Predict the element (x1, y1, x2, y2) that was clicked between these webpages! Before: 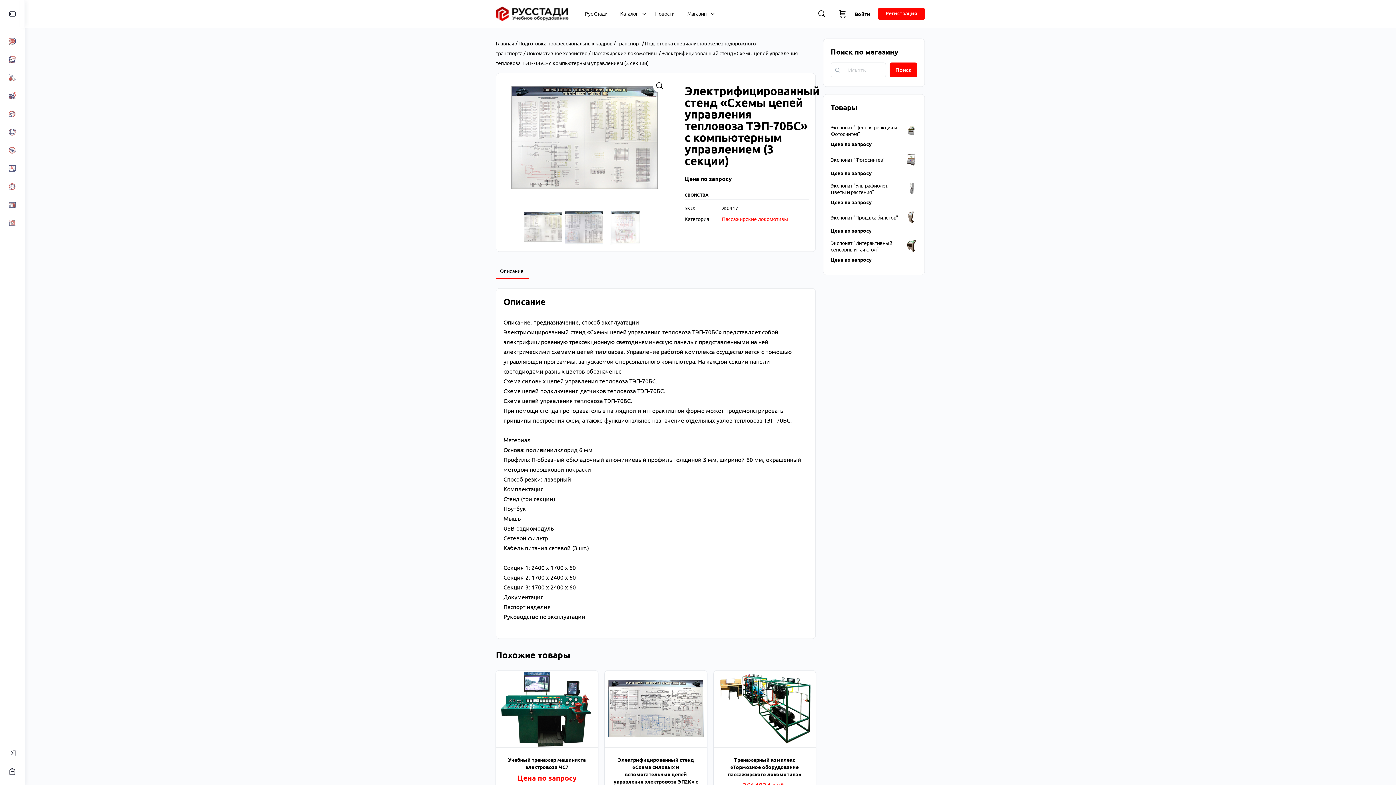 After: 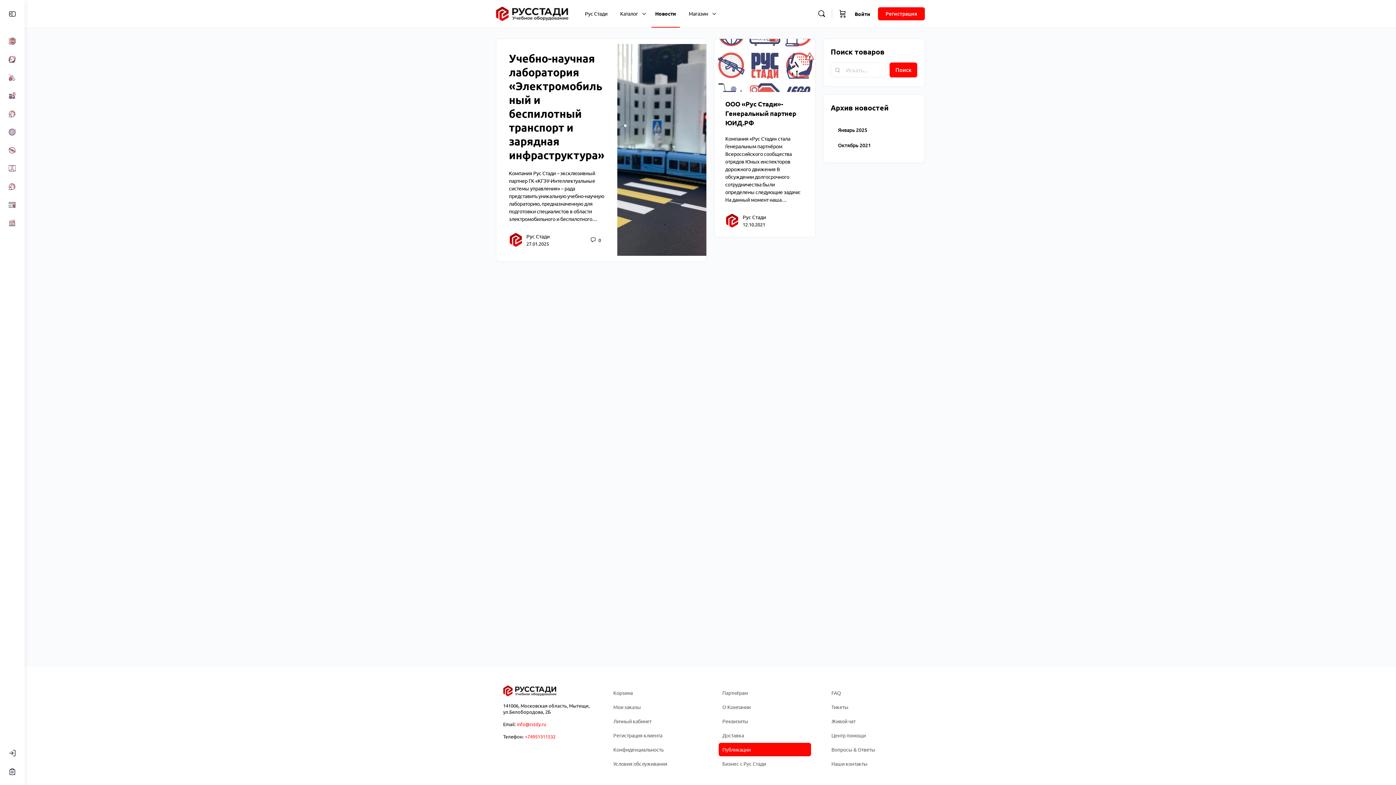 Action: label: Новости bbox: (651, 0, 678, 27)